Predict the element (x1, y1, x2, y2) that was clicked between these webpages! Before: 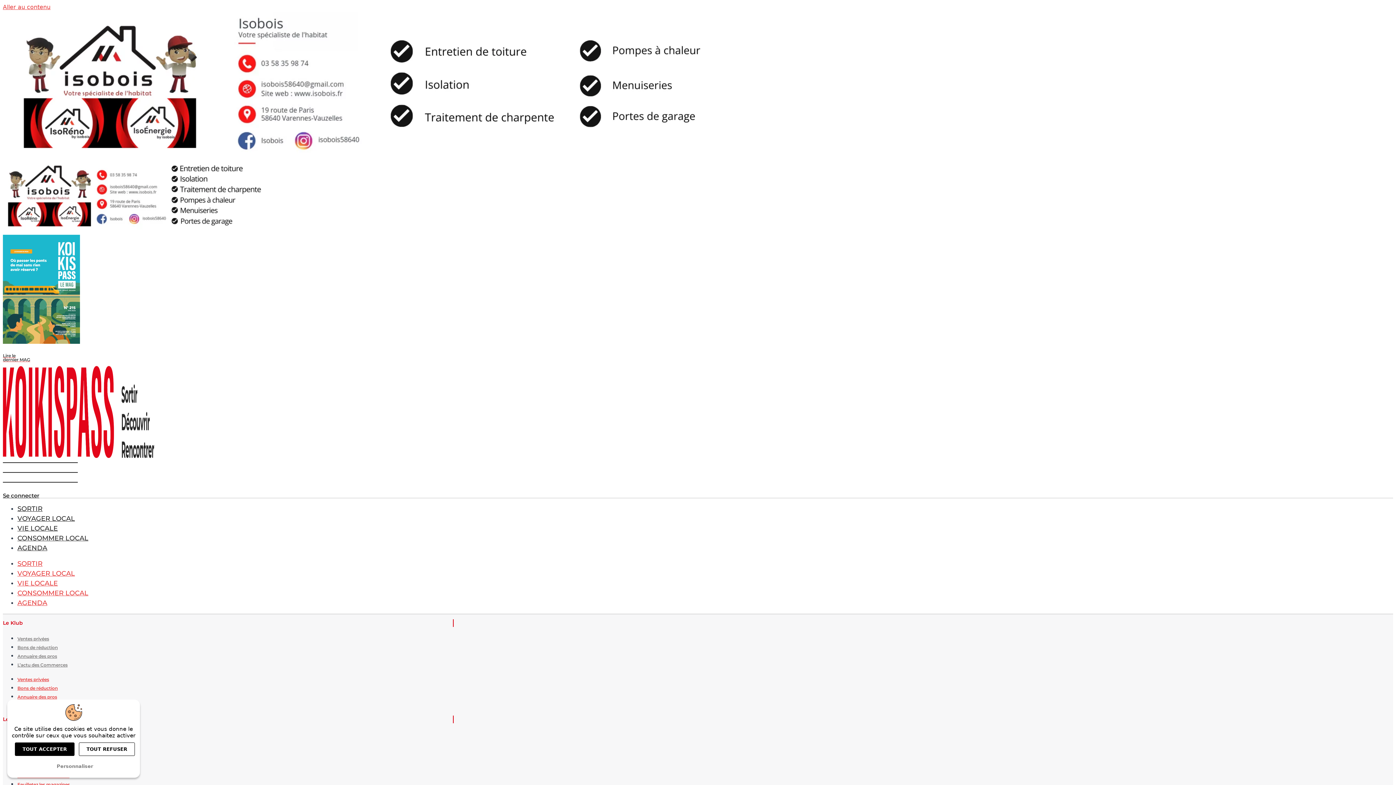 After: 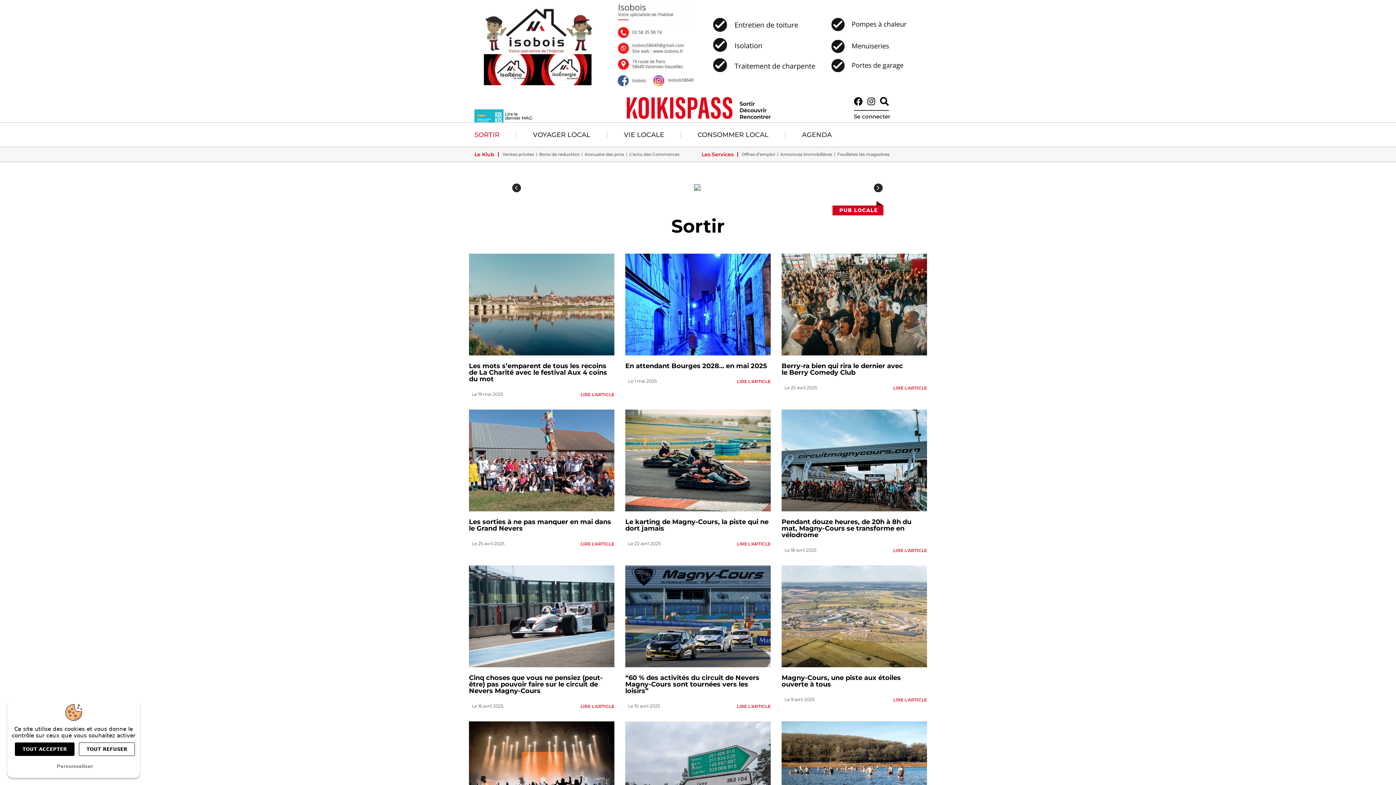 Action: label: SORTIR bbox: (17, 560, 42, 568)